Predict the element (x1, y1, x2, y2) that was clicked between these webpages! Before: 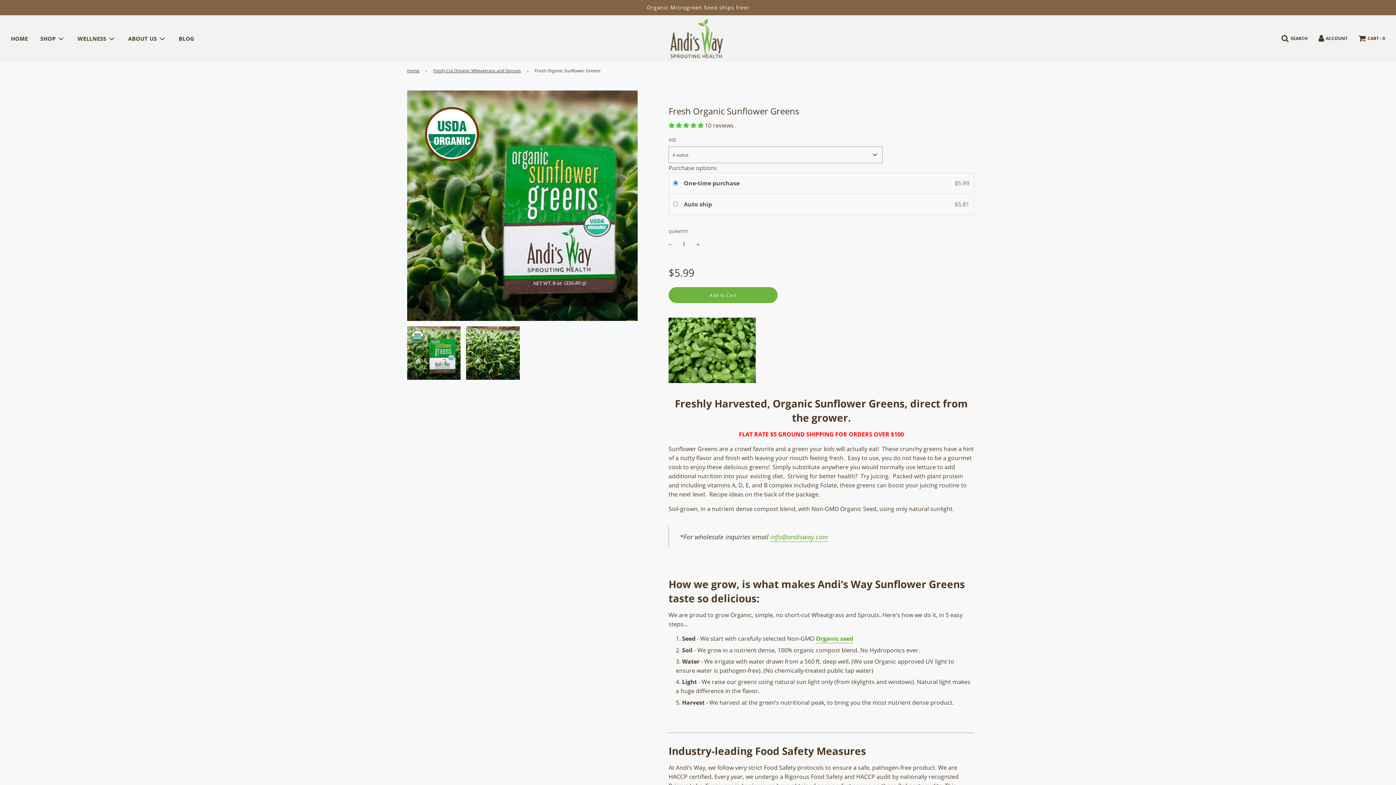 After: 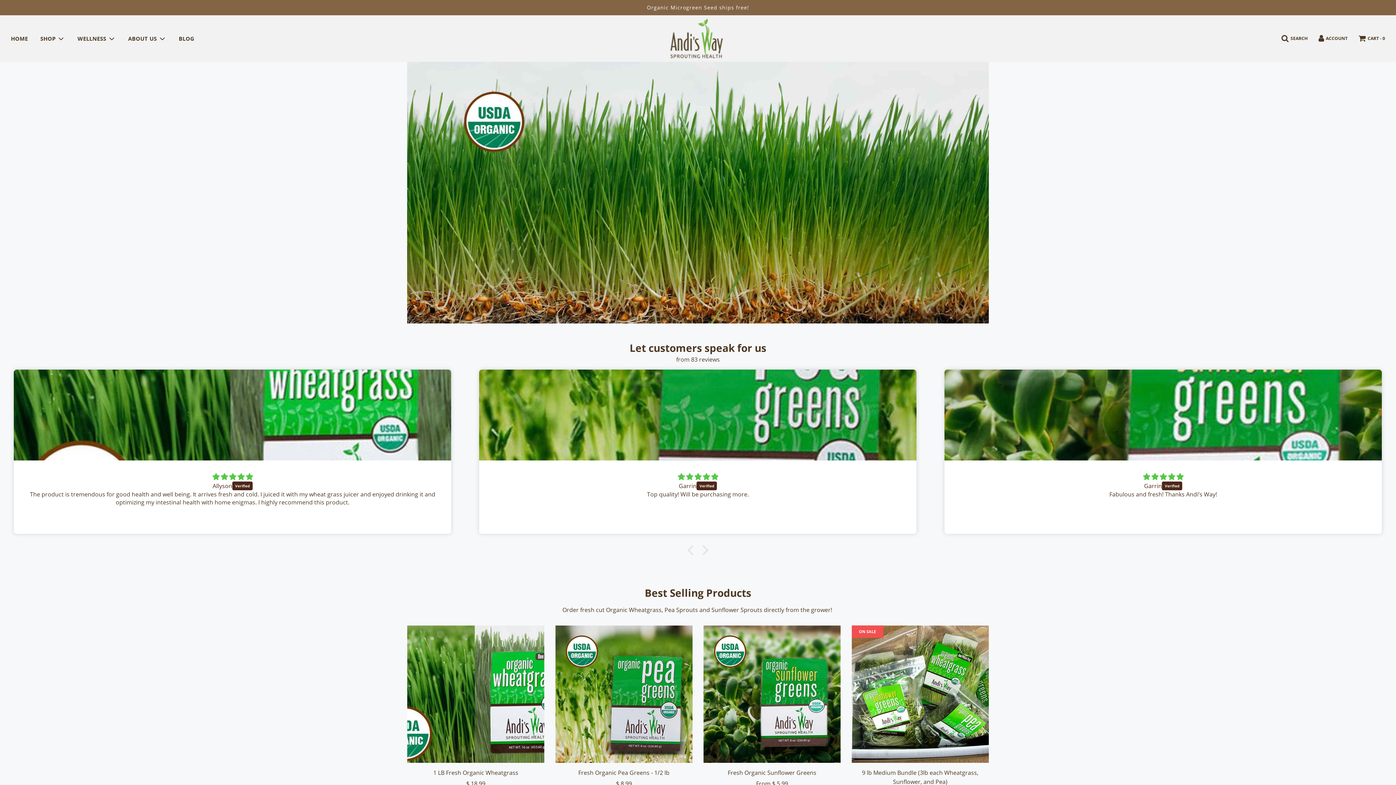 Action: bbox: (669, 17, 724, 59)